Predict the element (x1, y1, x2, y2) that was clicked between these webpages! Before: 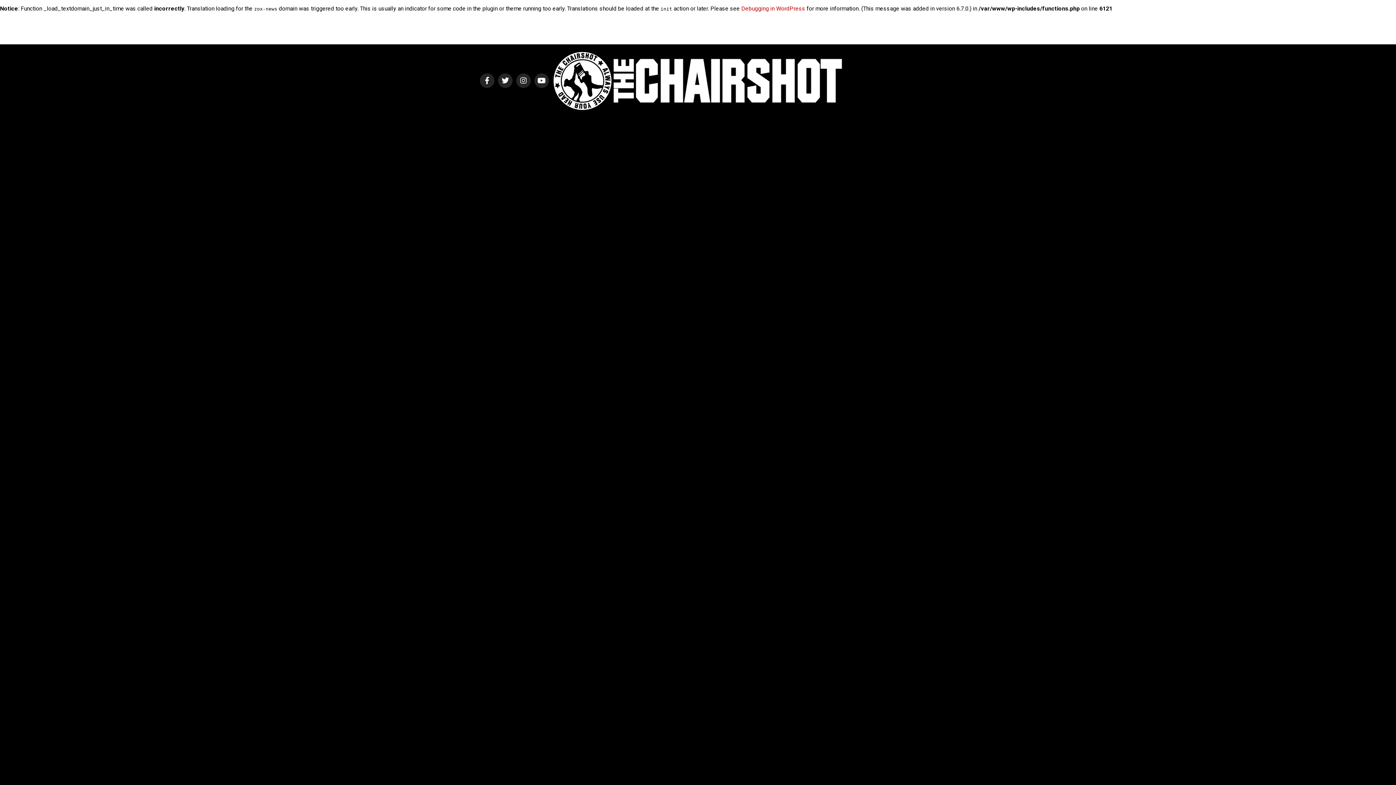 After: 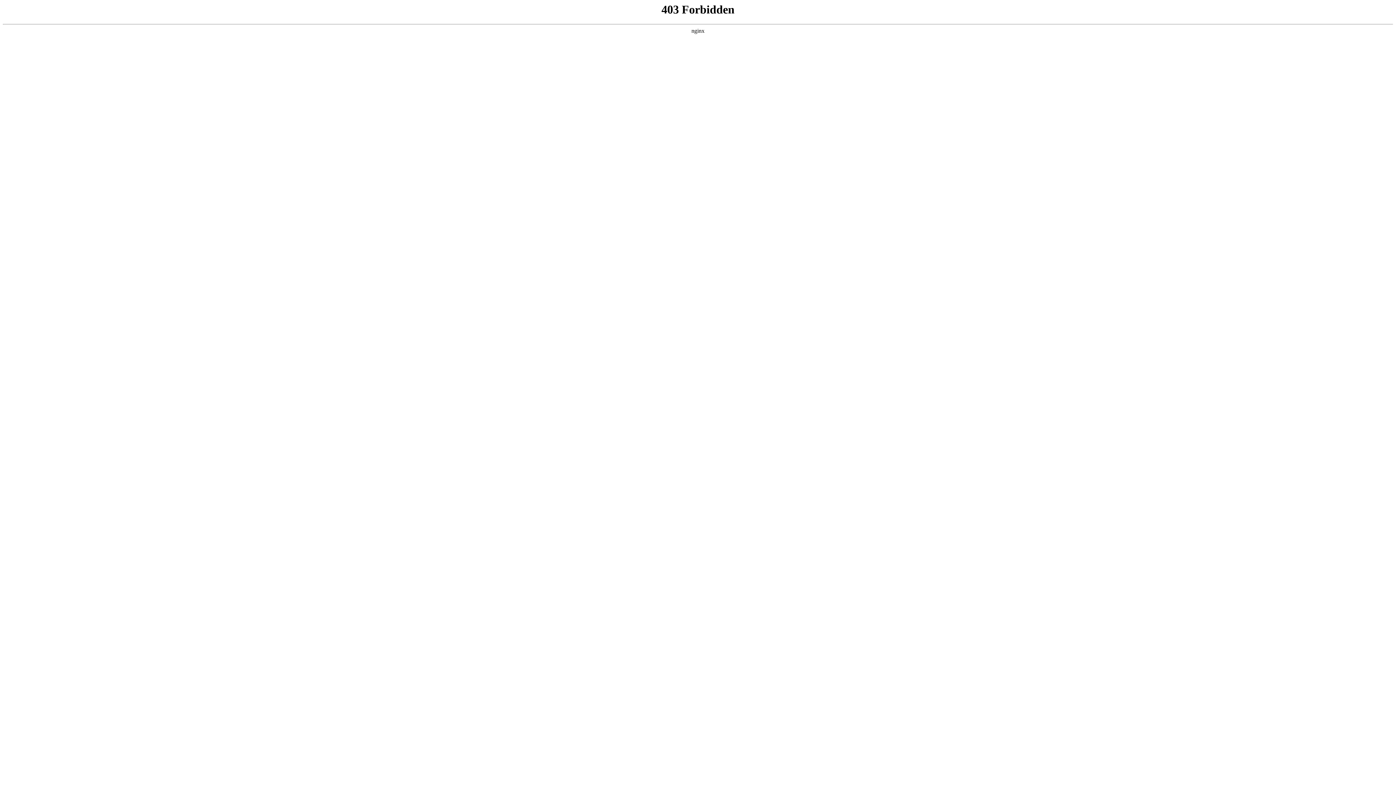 Action: bbox: (741, 5, 805, 12) label: Debugging in WordPress